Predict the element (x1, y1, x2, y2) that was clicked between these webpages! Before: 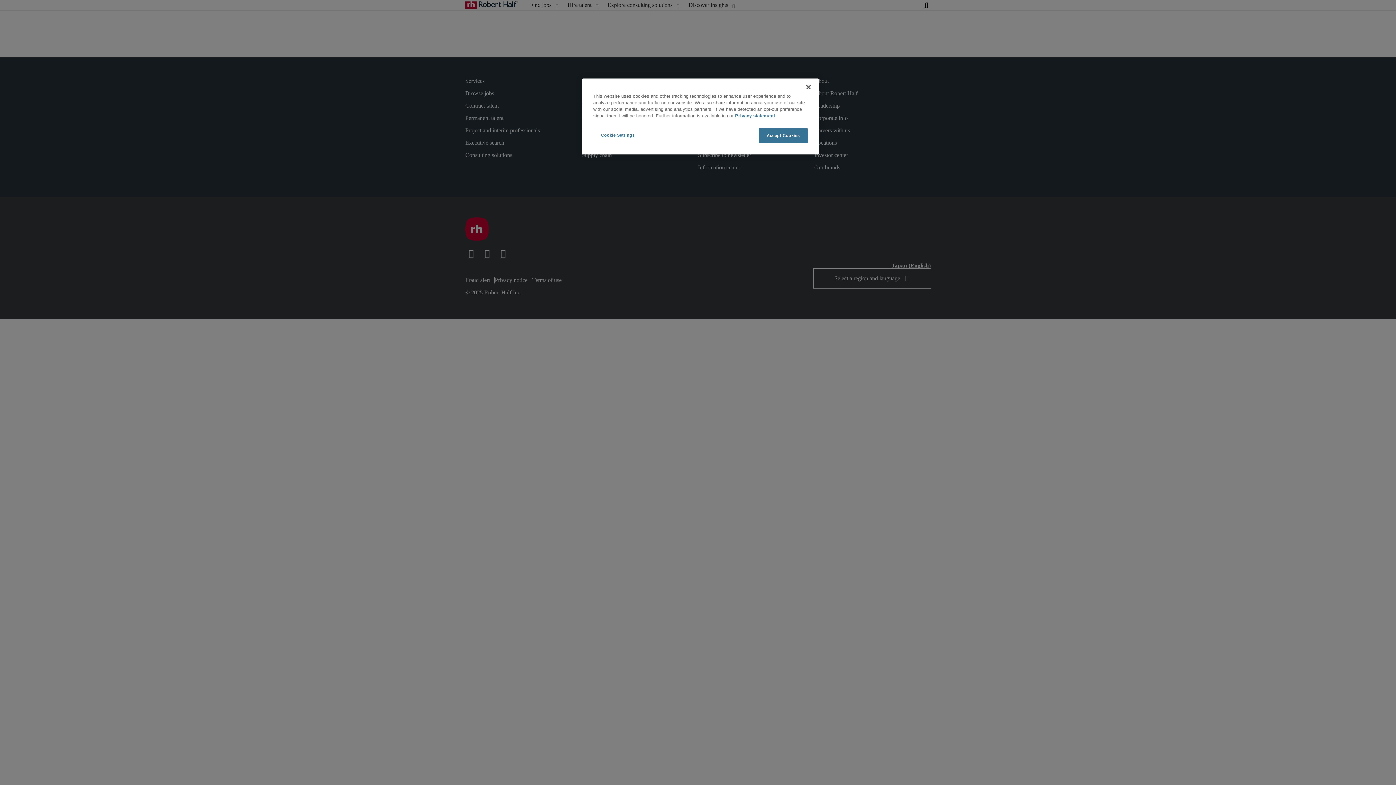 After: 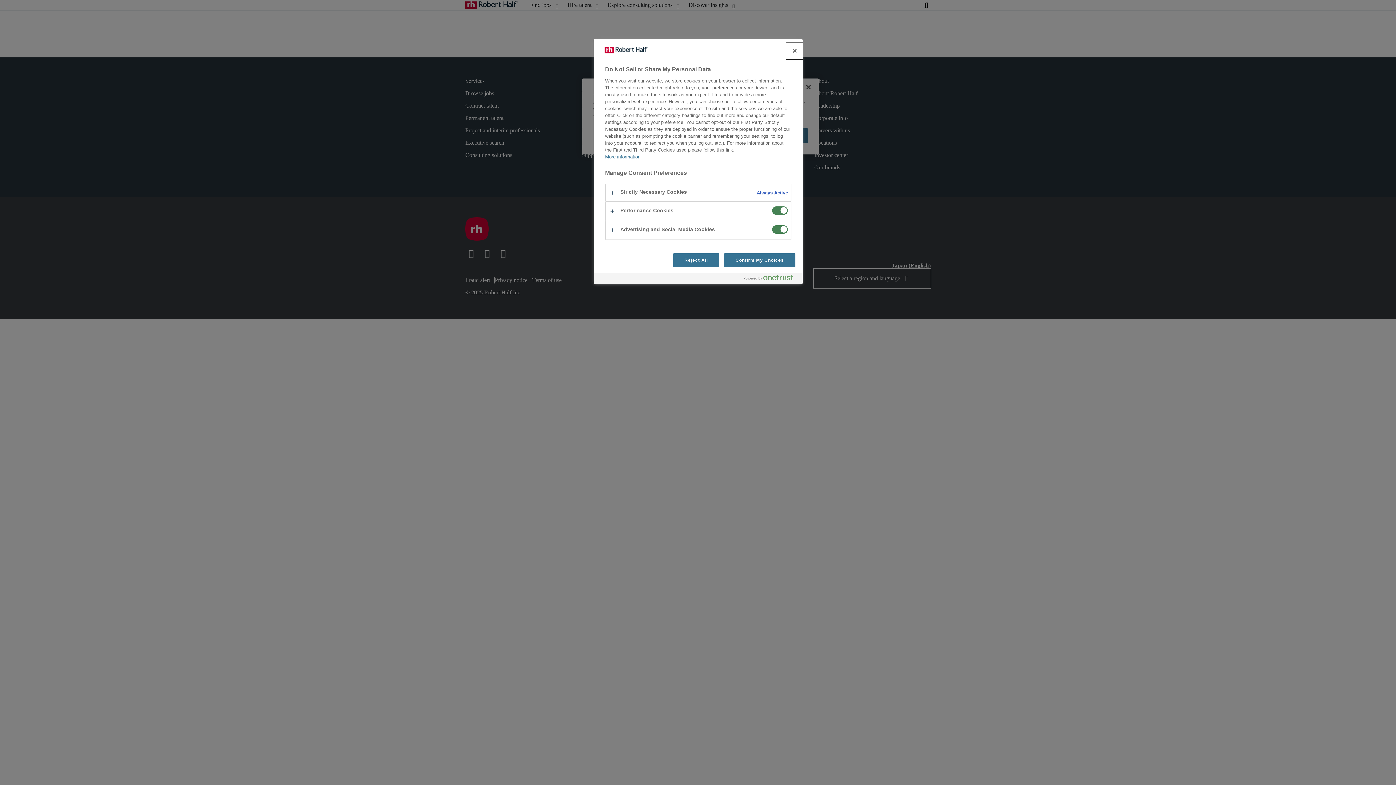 Action: label: Cookie Settings bbox: (593, 128, 642, 142)